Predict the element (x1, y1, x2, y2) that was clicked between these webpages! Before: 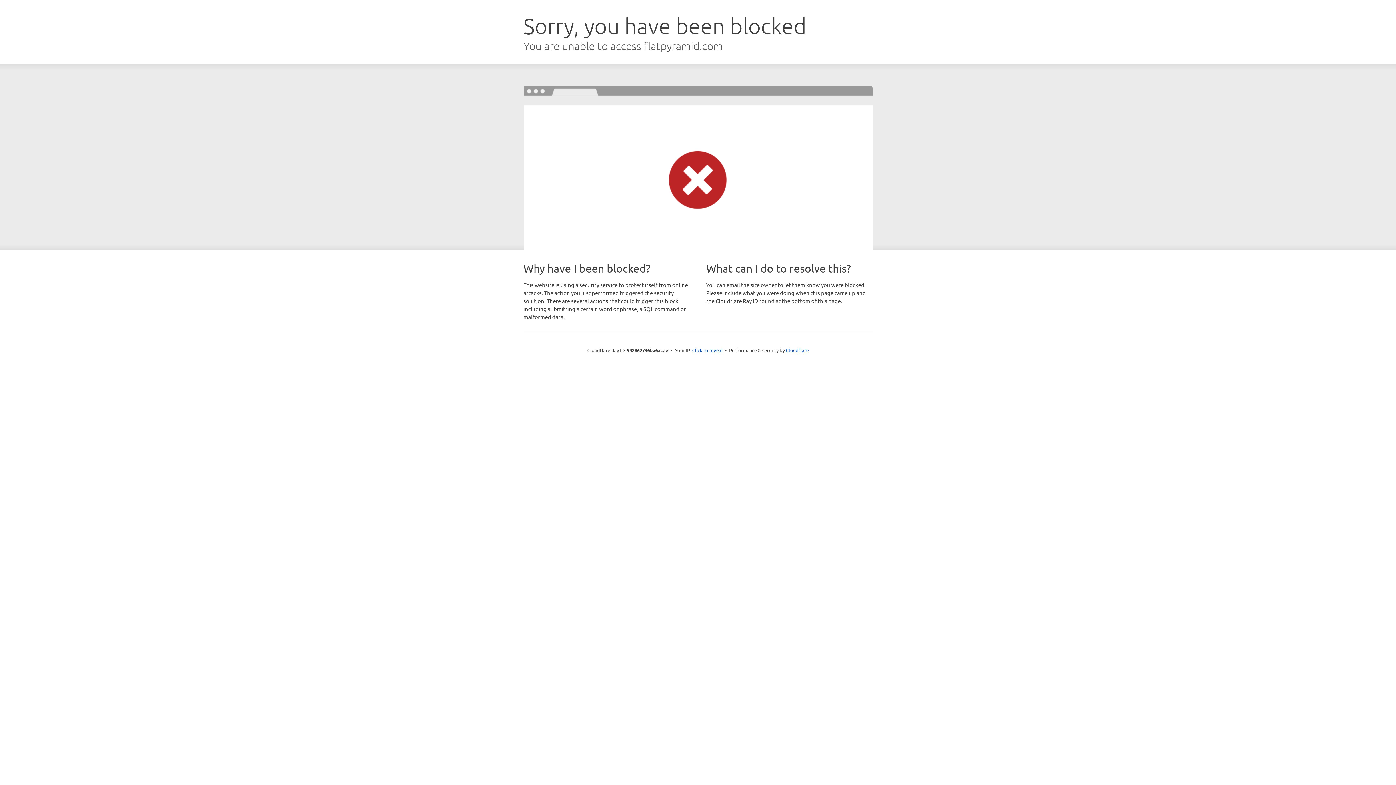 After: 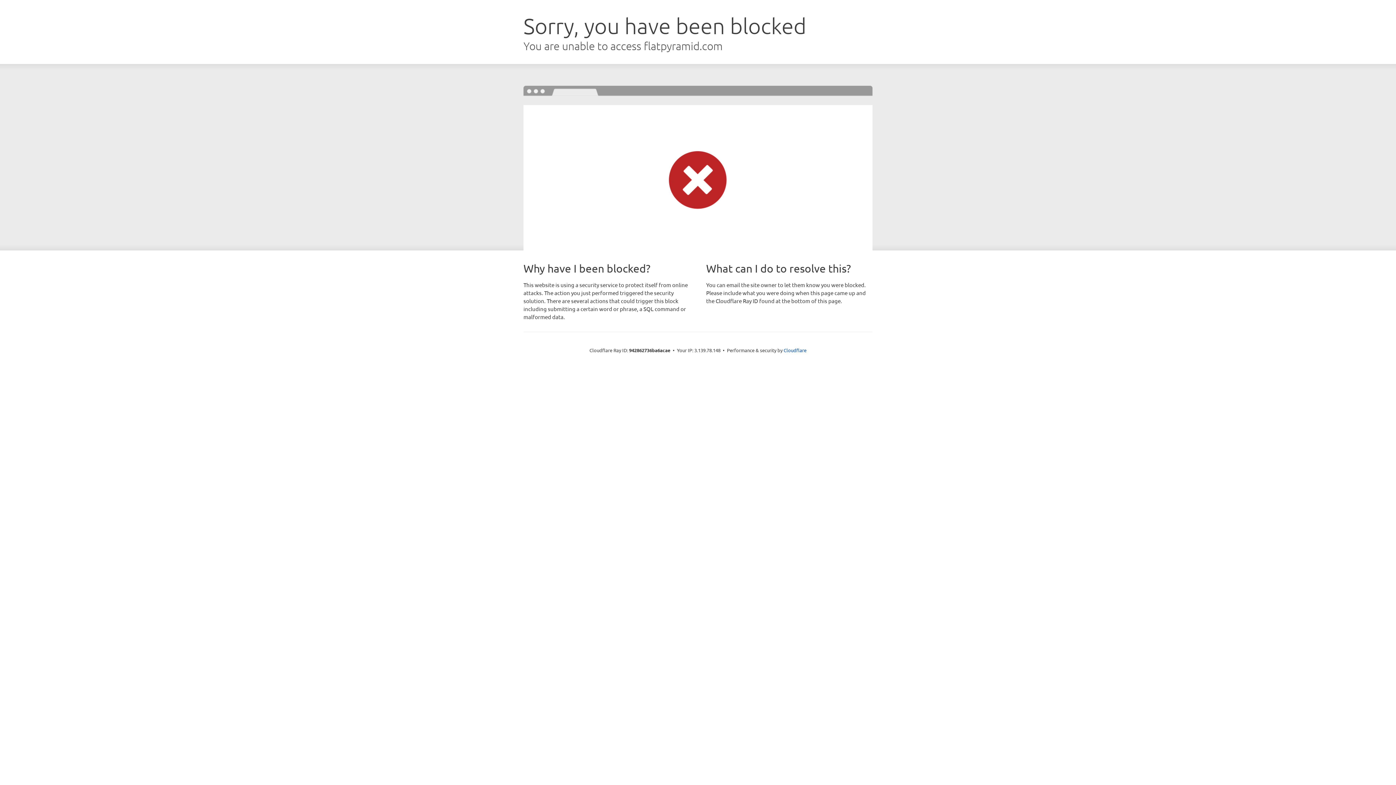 Action: bbox: (692, 346, 722, 353) label: Click to reveal